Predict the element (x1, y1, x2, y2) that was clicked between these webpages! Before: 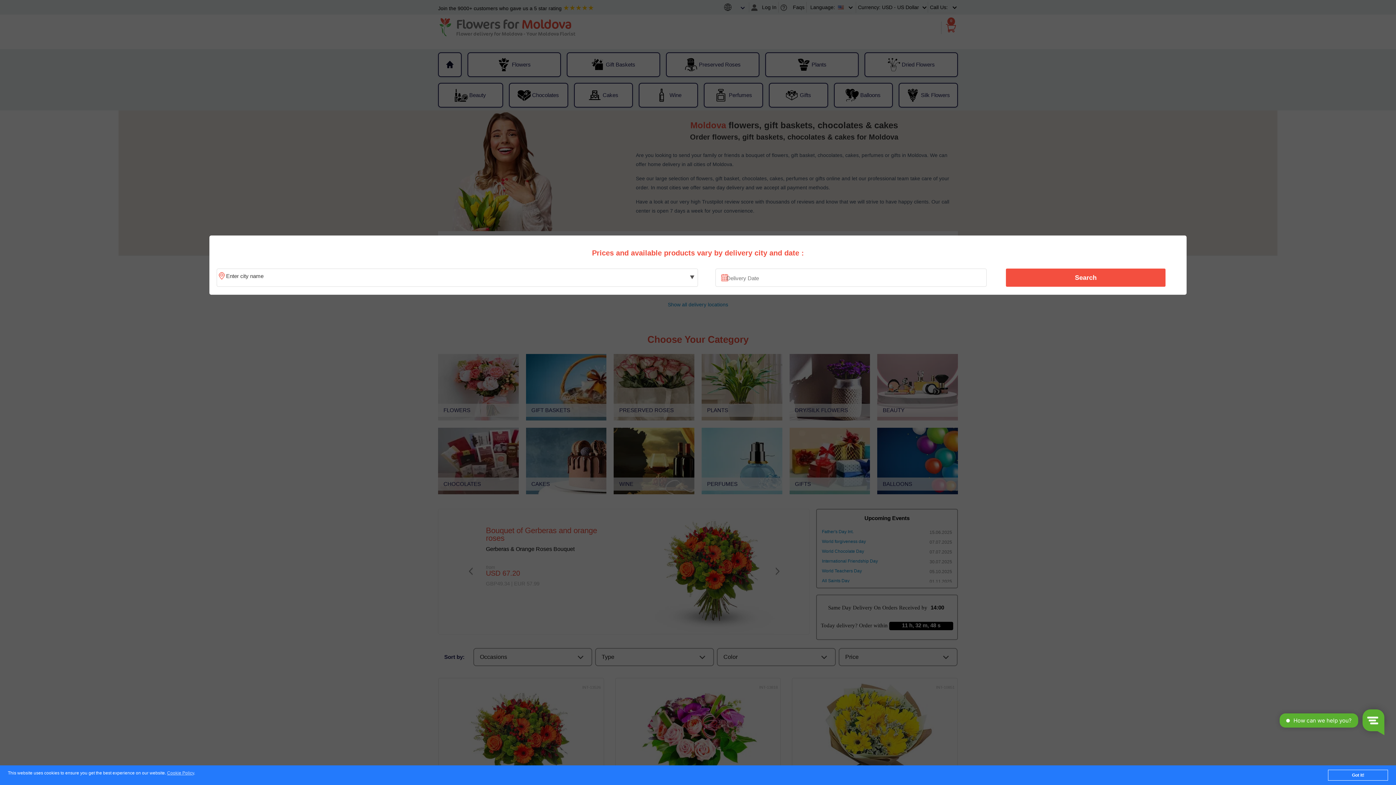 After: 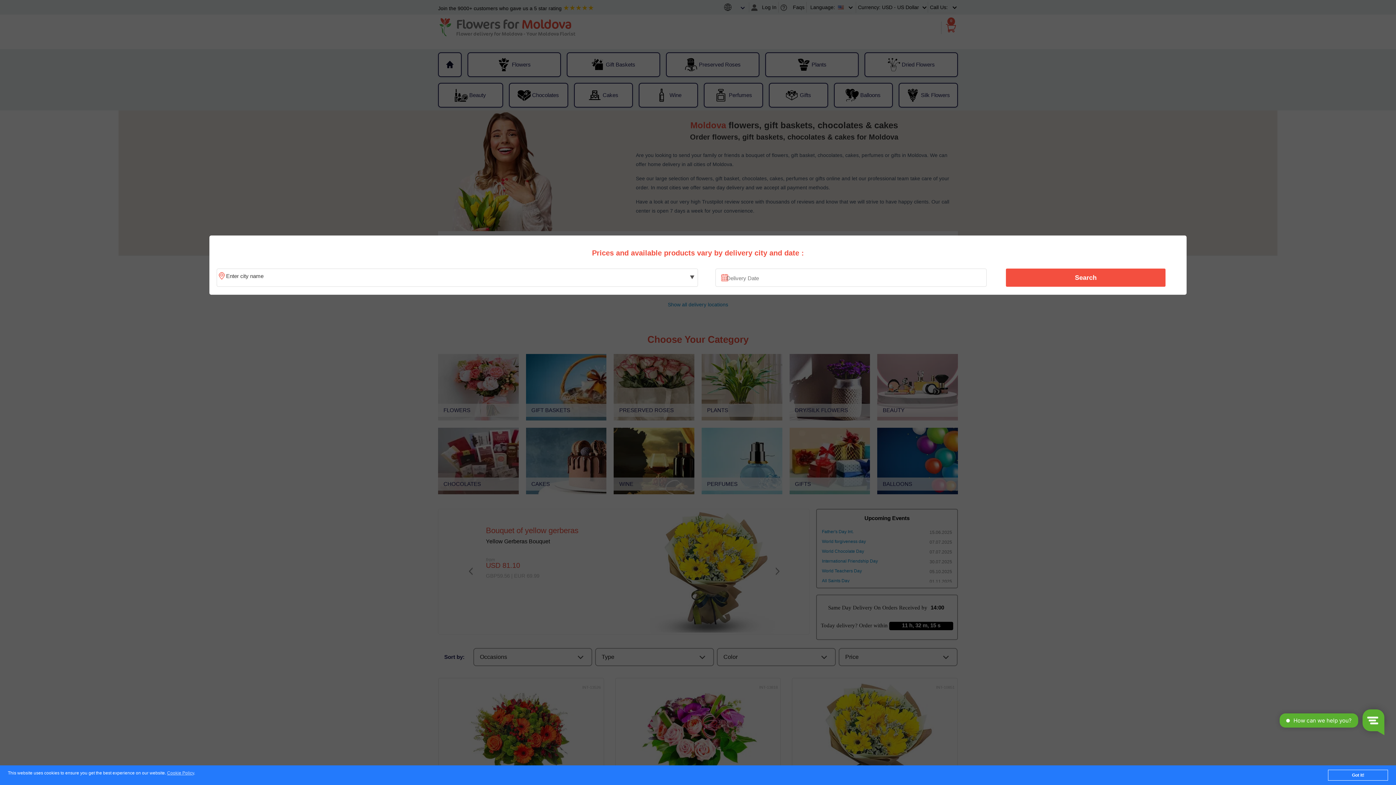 Action: bbox: (1010, 270, 1161, 285) label: Search